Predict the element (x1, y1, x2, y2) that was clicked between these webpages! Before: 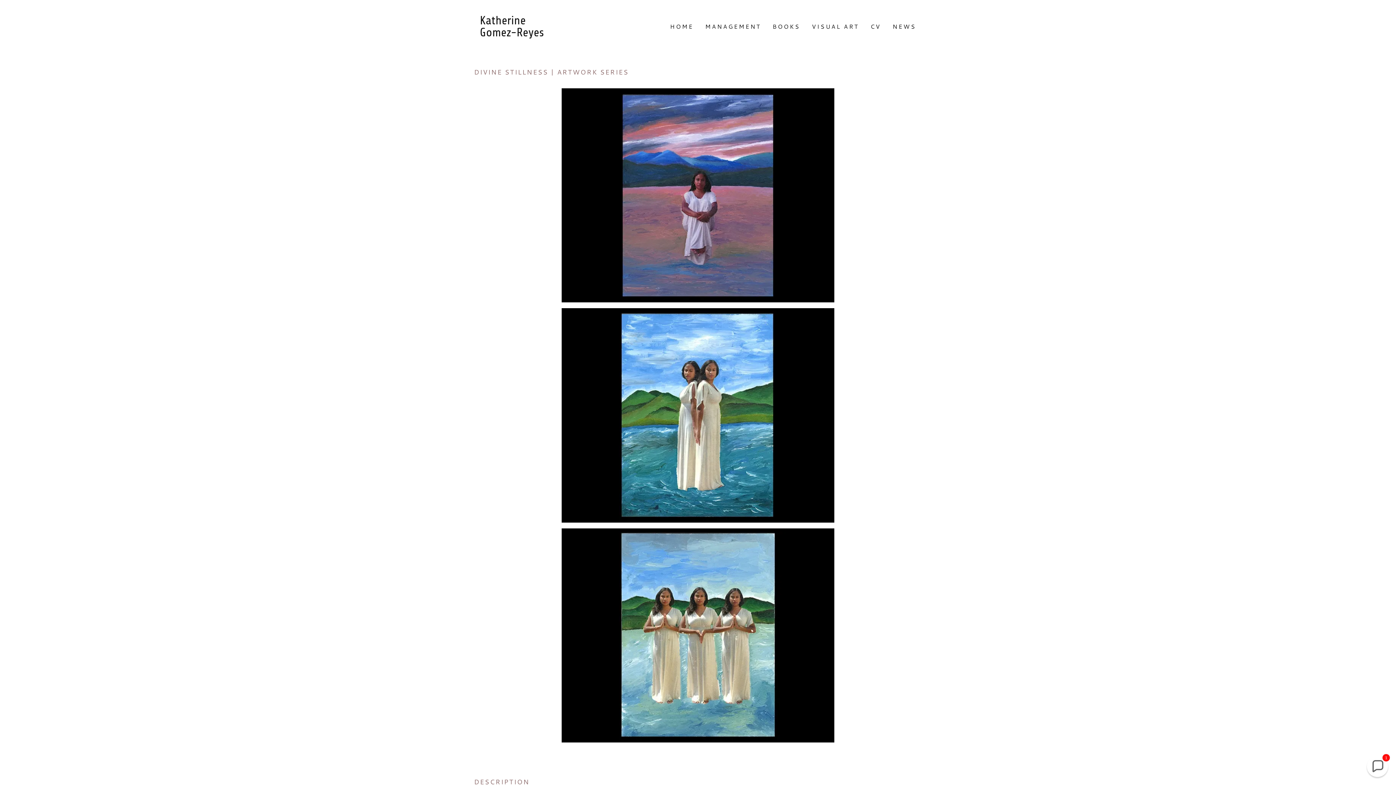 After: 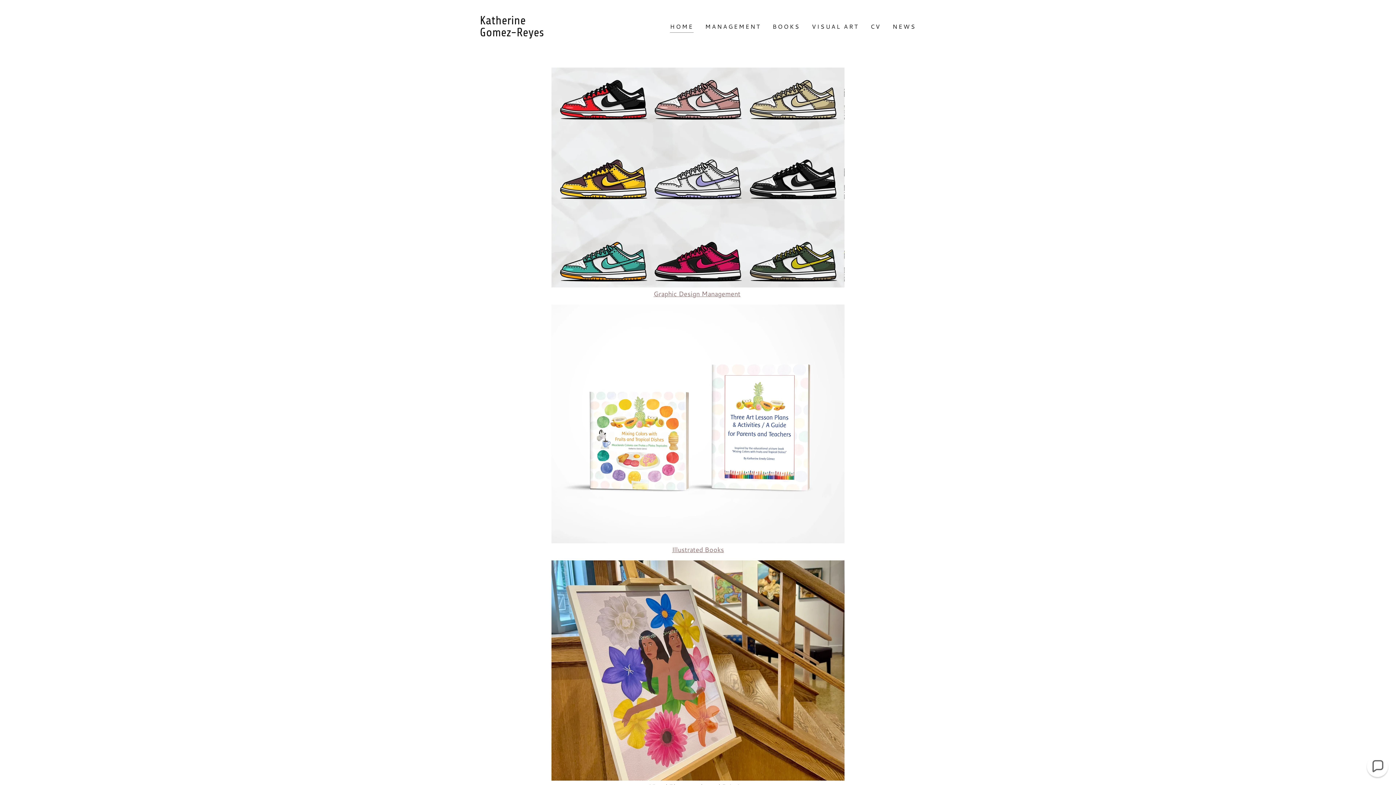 Action: bbox: (474, 29, 586, 38) label: Katherine
Gomez-Reyes